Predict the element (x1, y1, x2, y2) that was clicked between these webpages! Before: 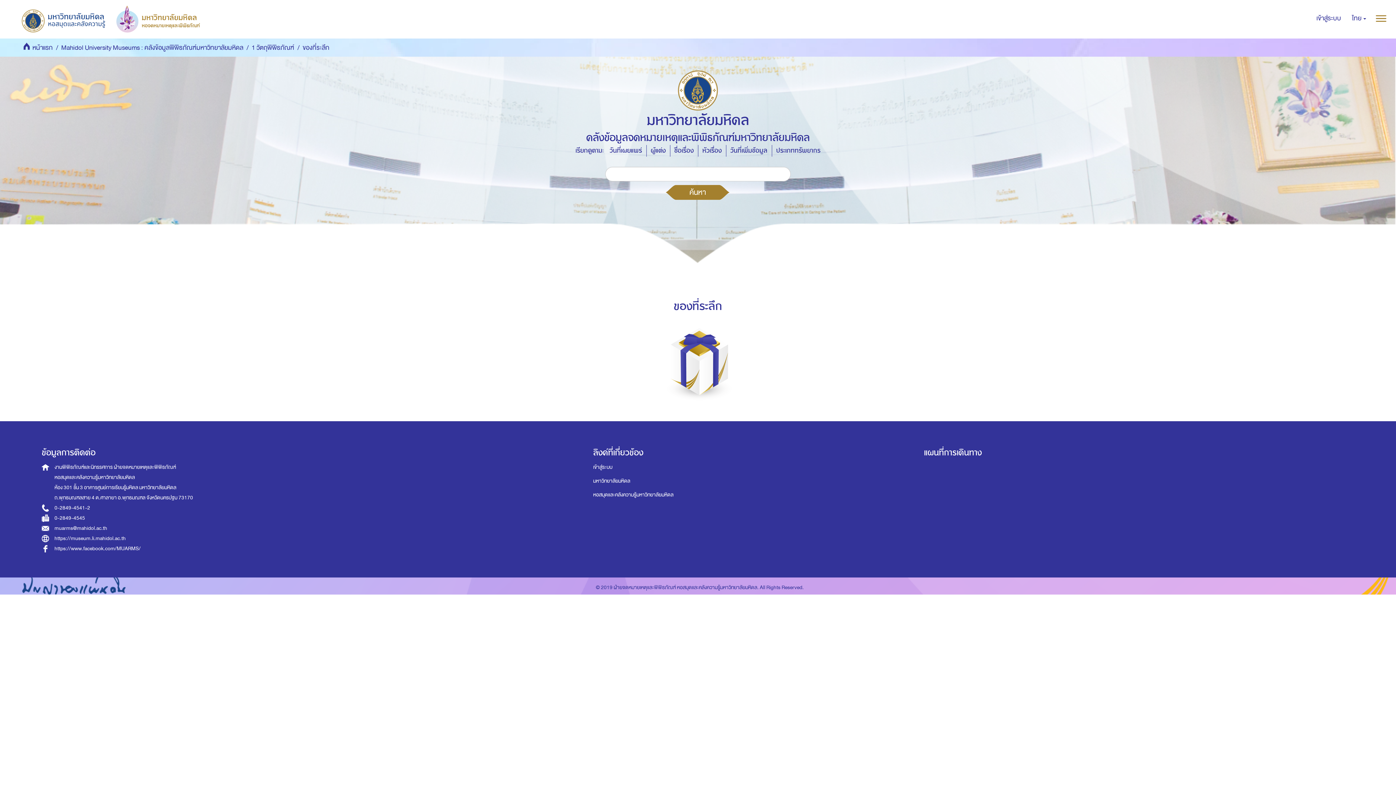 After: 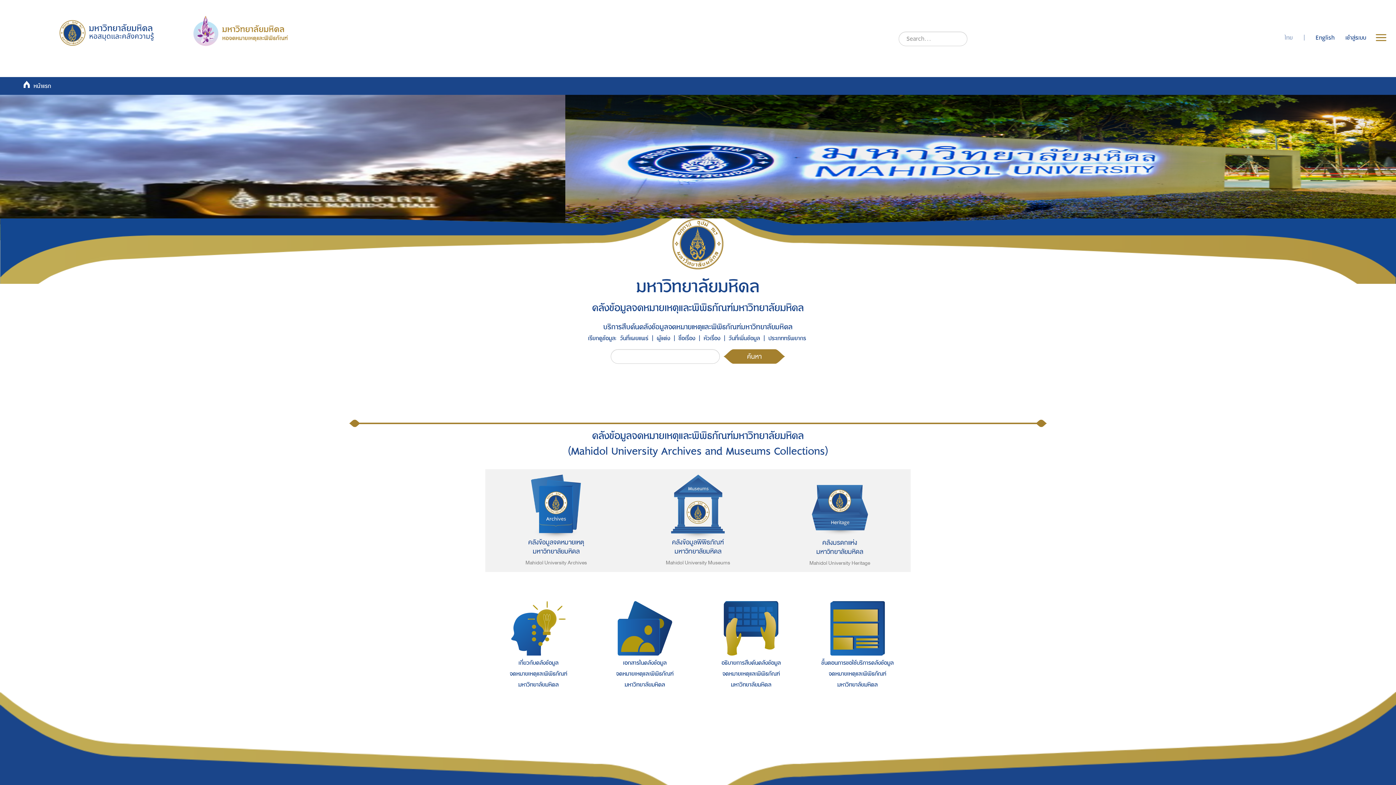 Action: label: หน้าแรก bbox: (32, 42, 52, 53)